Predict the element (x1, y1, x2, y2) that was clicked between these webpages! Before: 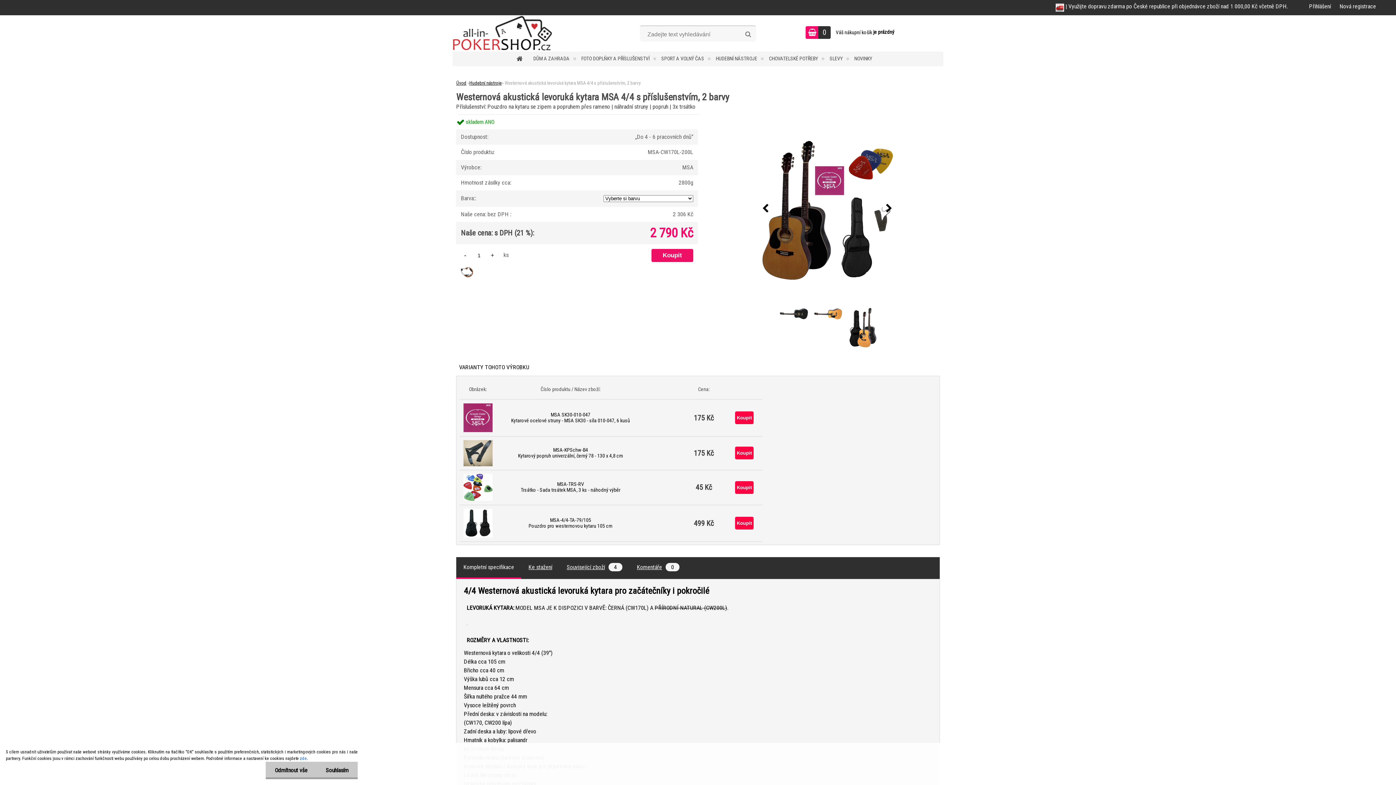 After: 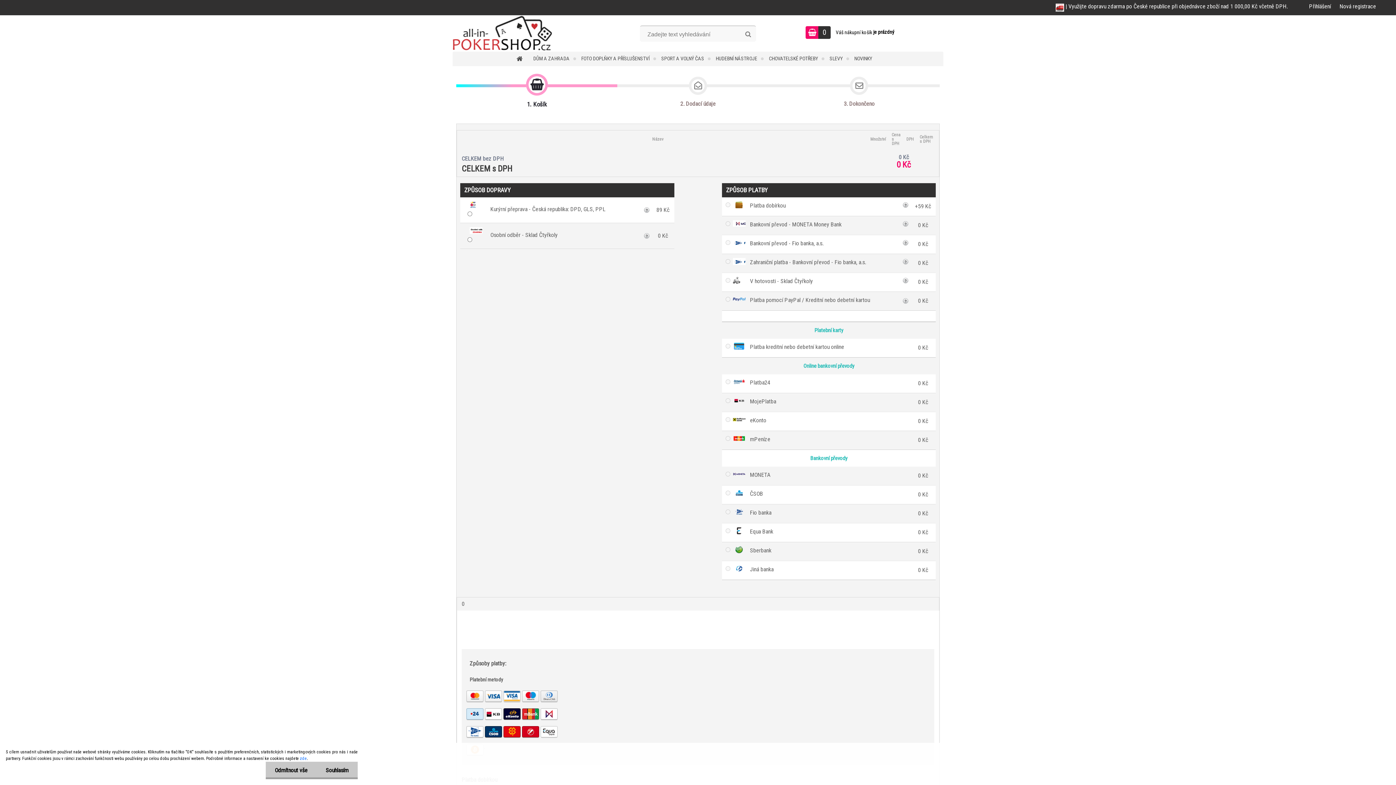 Action: bbox: (805, 26, 830, 39) label: 0